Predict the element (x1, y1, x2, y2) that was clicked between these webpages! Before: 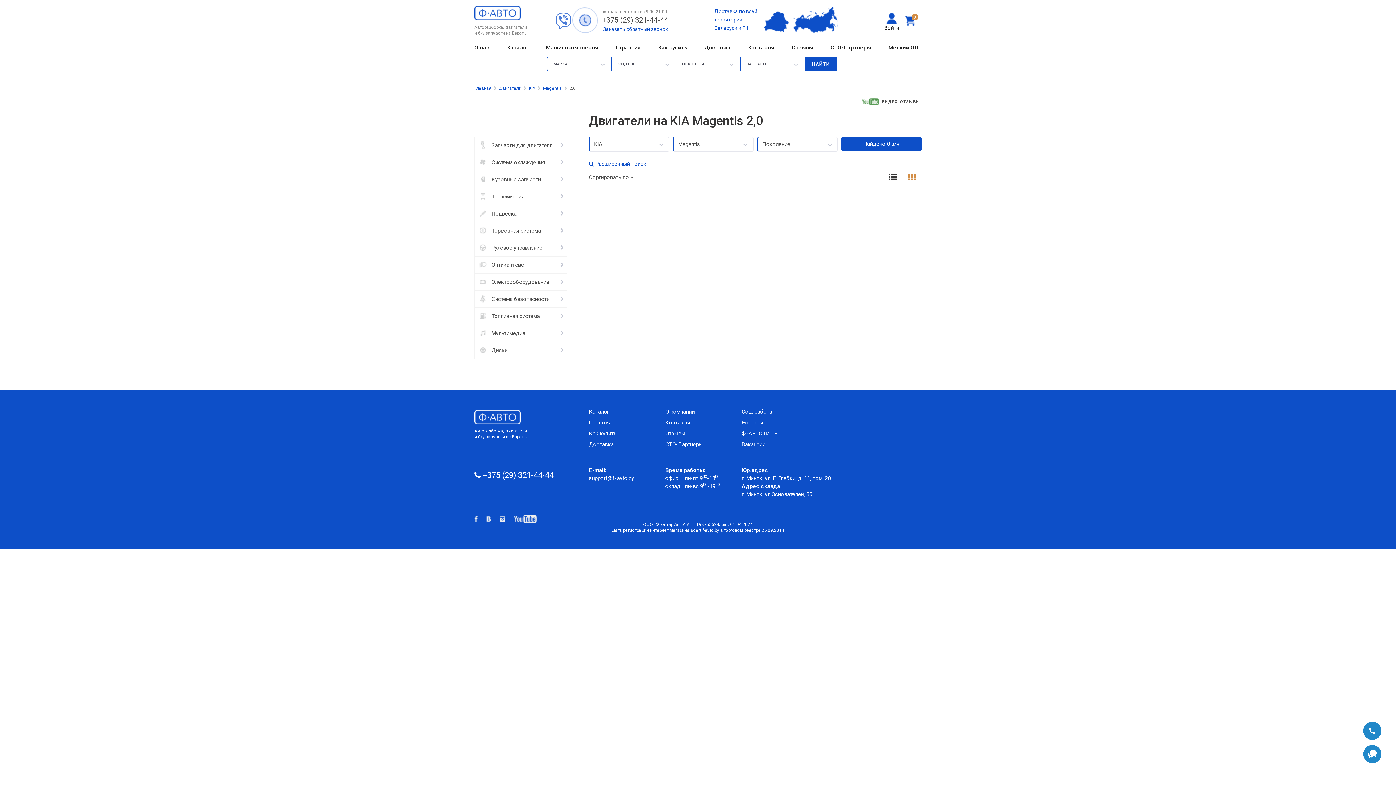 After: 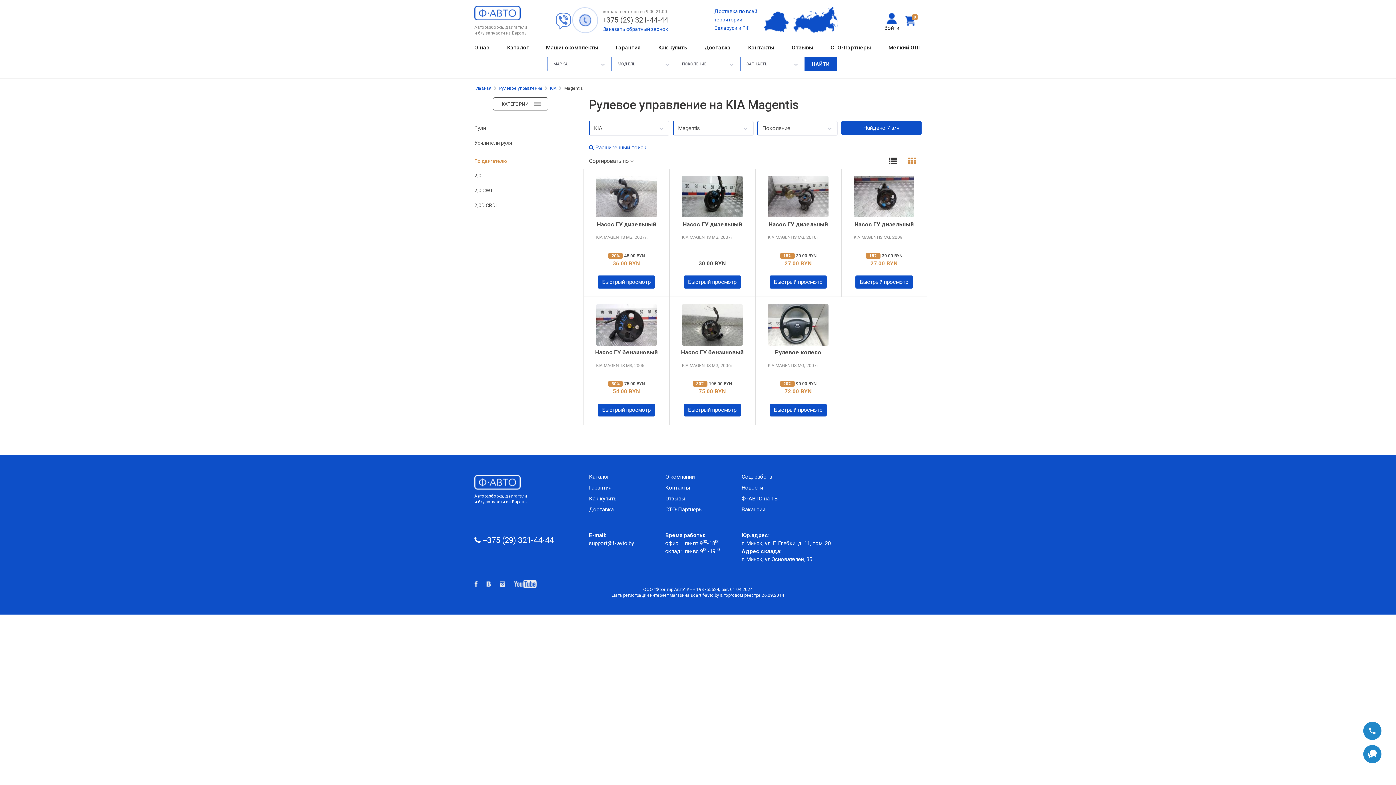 Action: label: Рулевое управление bbox: (491, 244, 542, 251)